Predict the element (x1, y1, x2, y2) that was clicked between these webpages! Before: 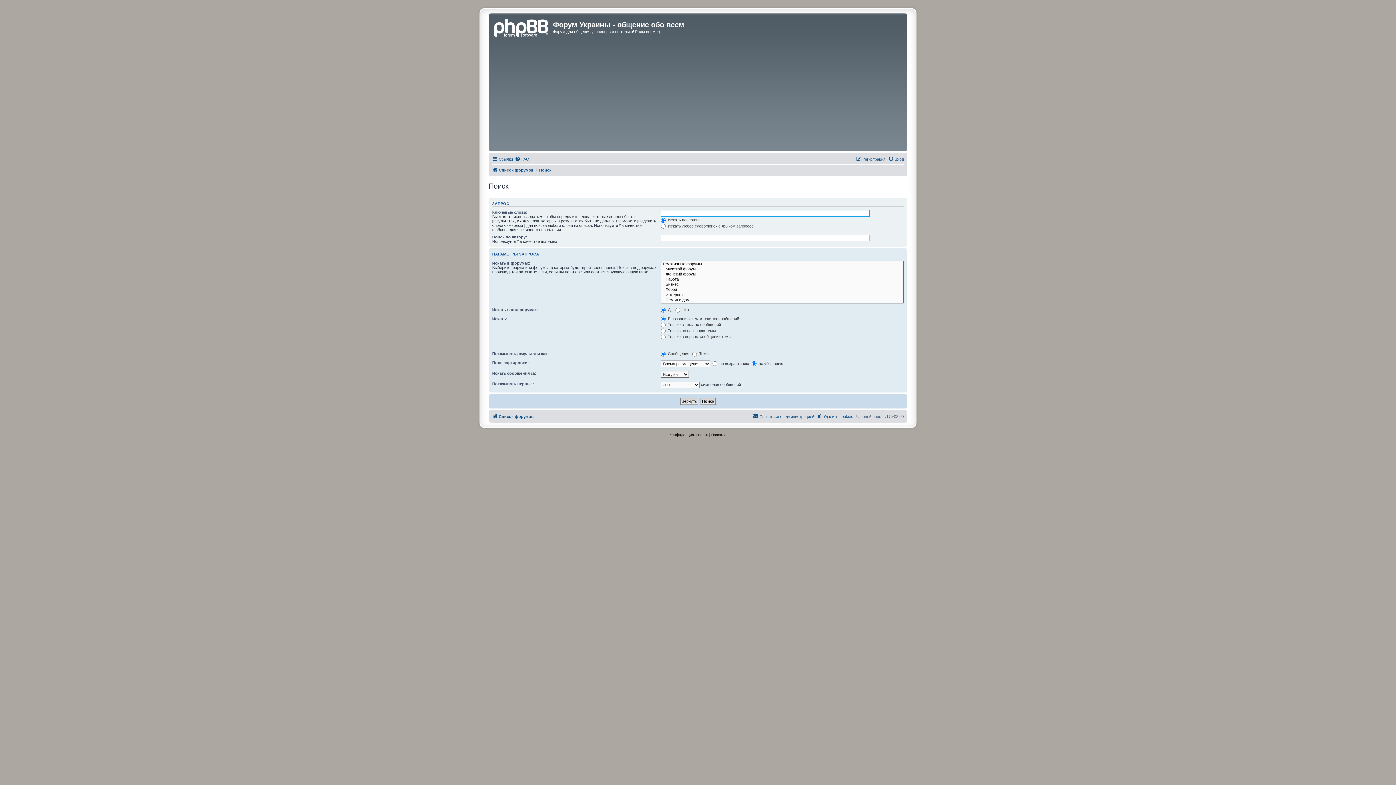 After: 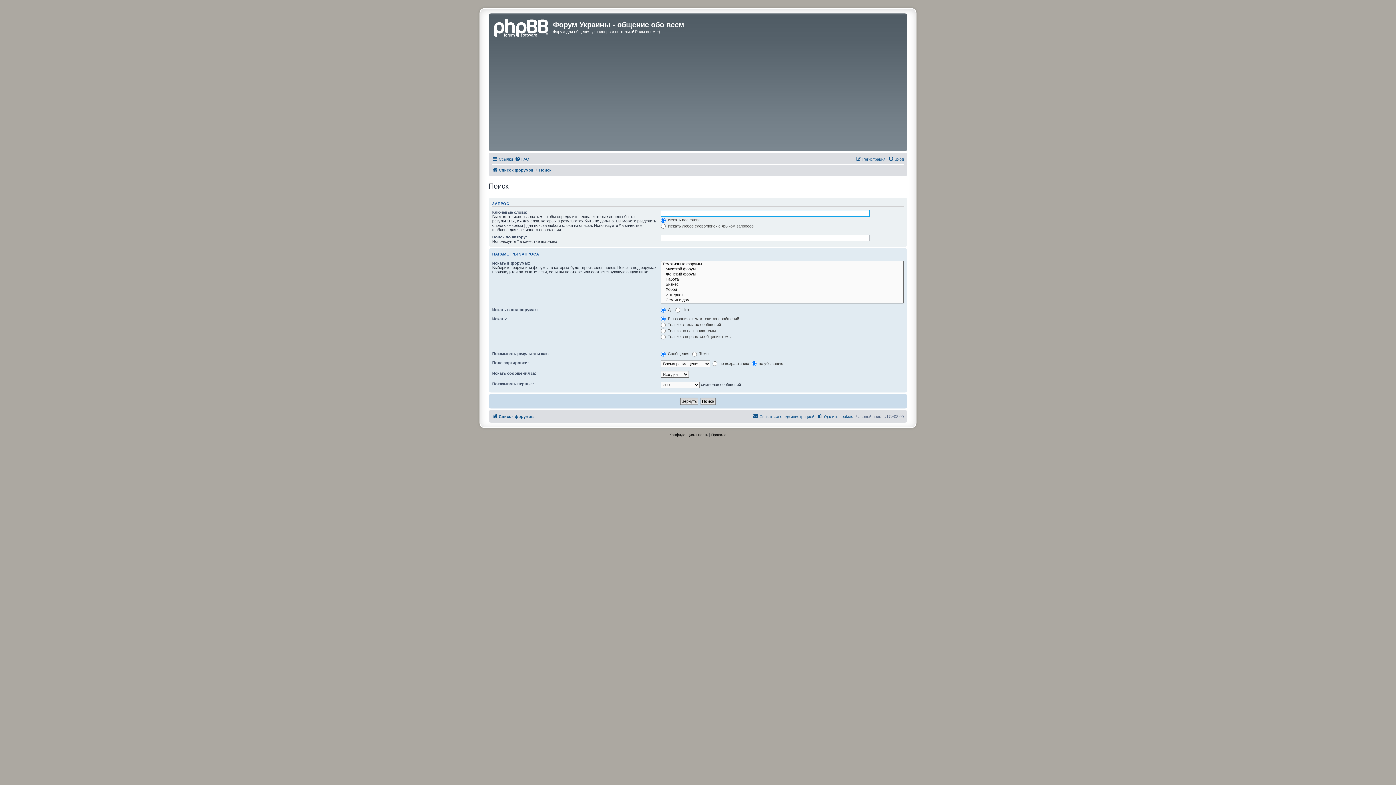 Action: label: Поиск bbox: (539, 165, 551, 174)